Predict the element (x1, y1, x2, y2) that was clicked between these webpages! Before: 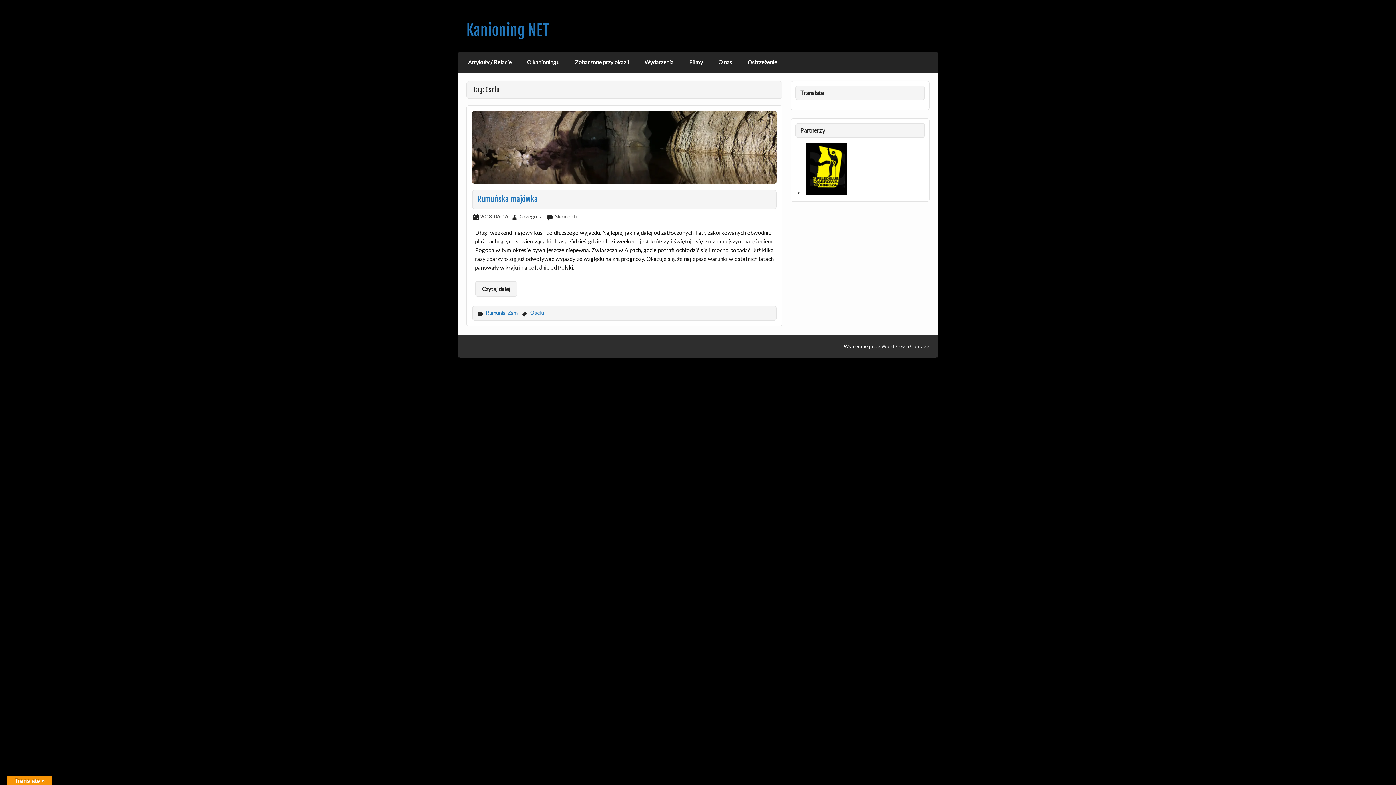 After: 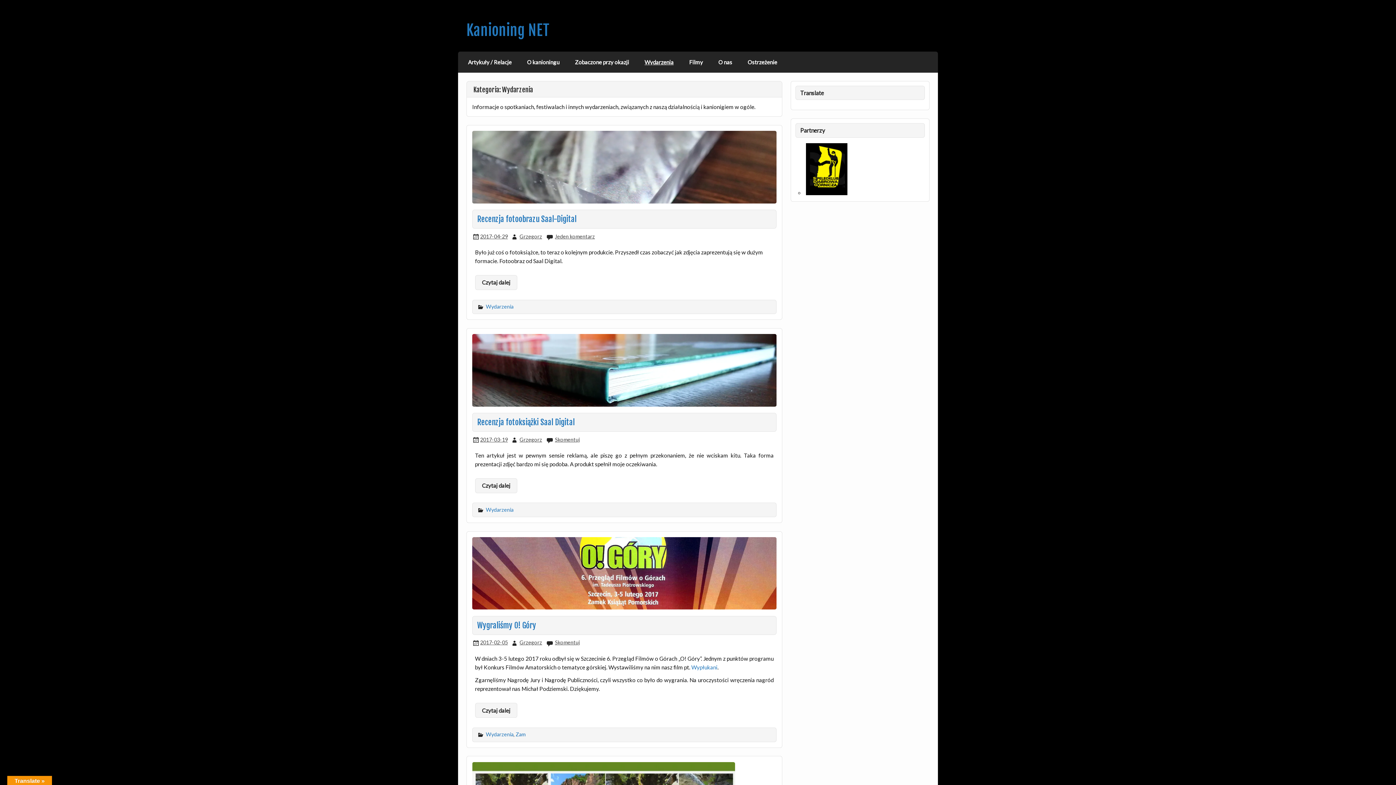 Action: label: Wydarzenia bbox: (637, 51, 681, 72)